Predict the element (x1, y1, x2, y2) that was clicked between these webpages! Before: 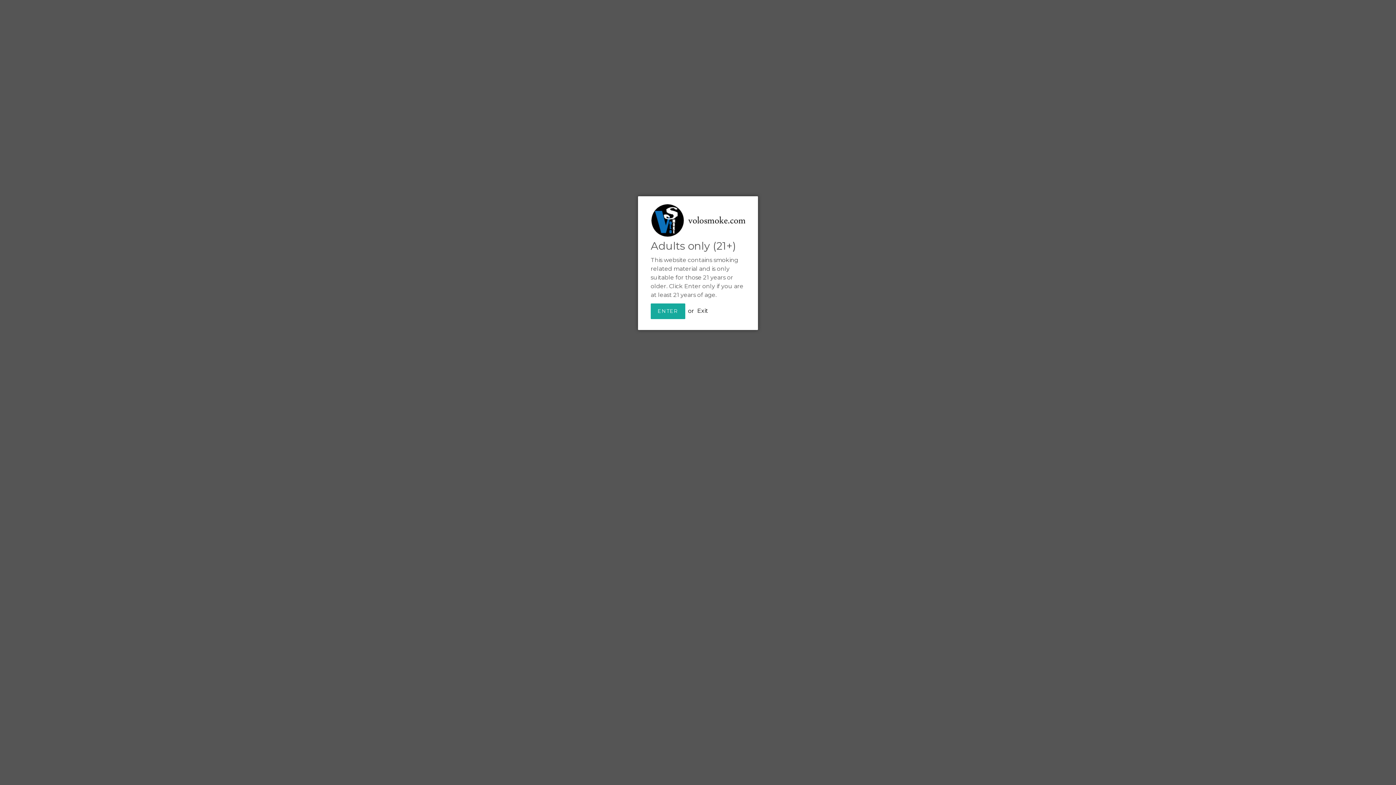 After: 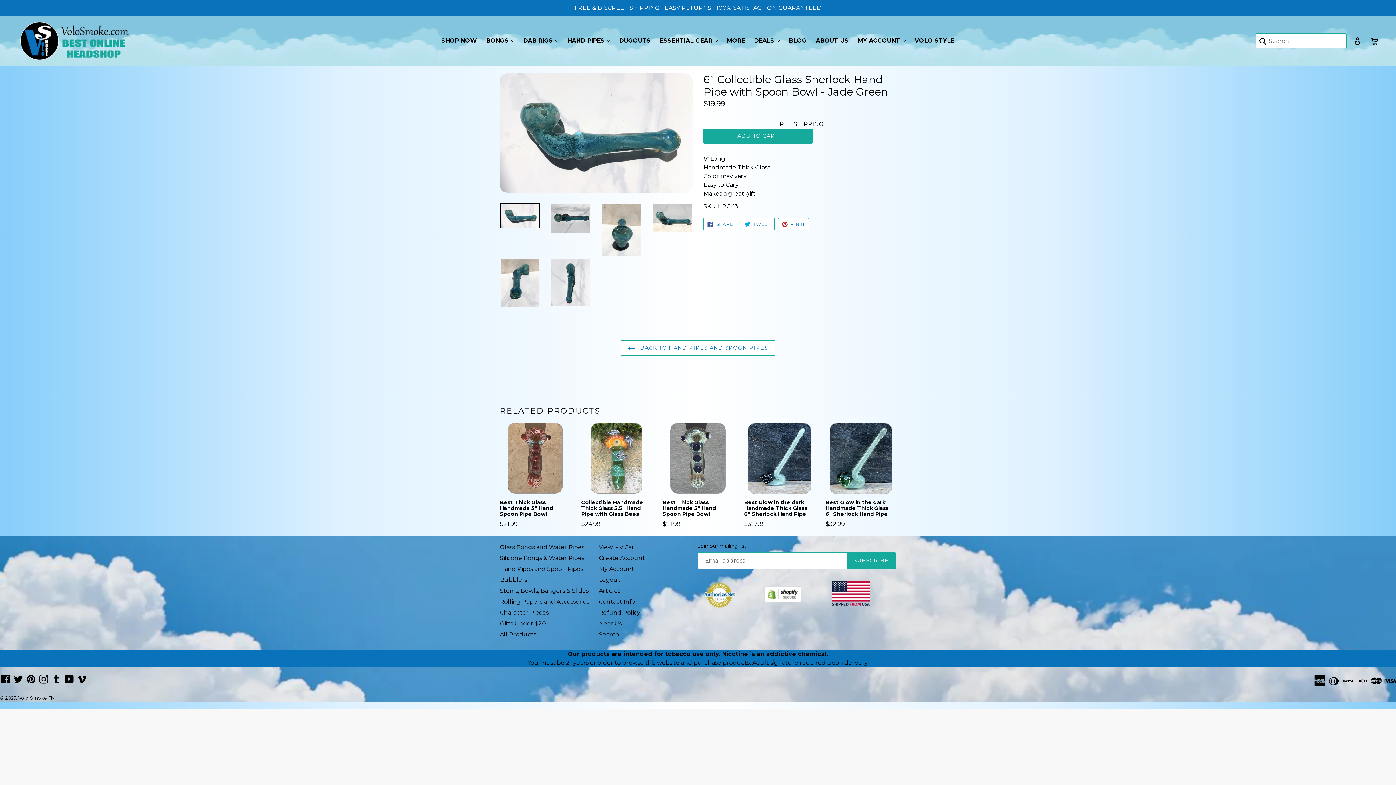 Action: label: ENTER bbox: (650, 303, 685, 319)